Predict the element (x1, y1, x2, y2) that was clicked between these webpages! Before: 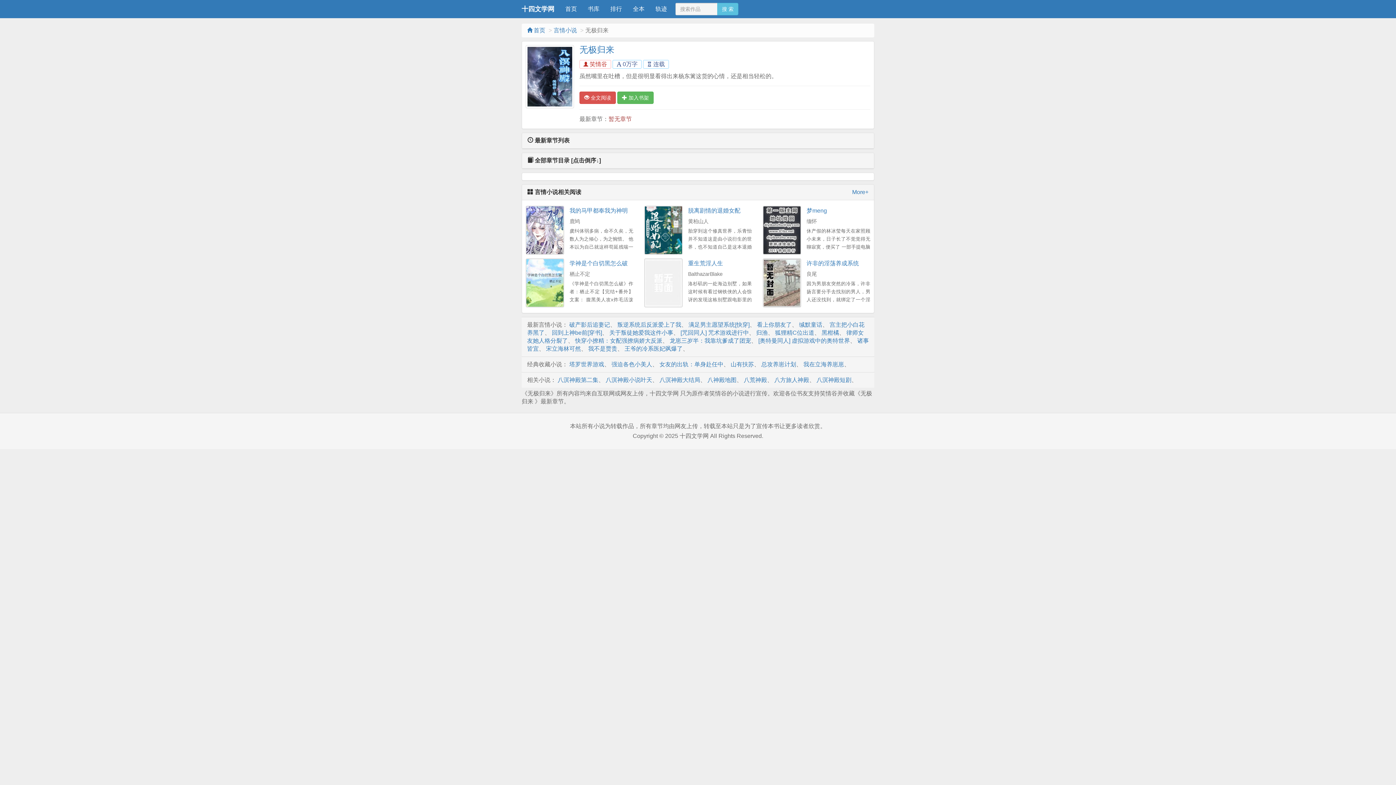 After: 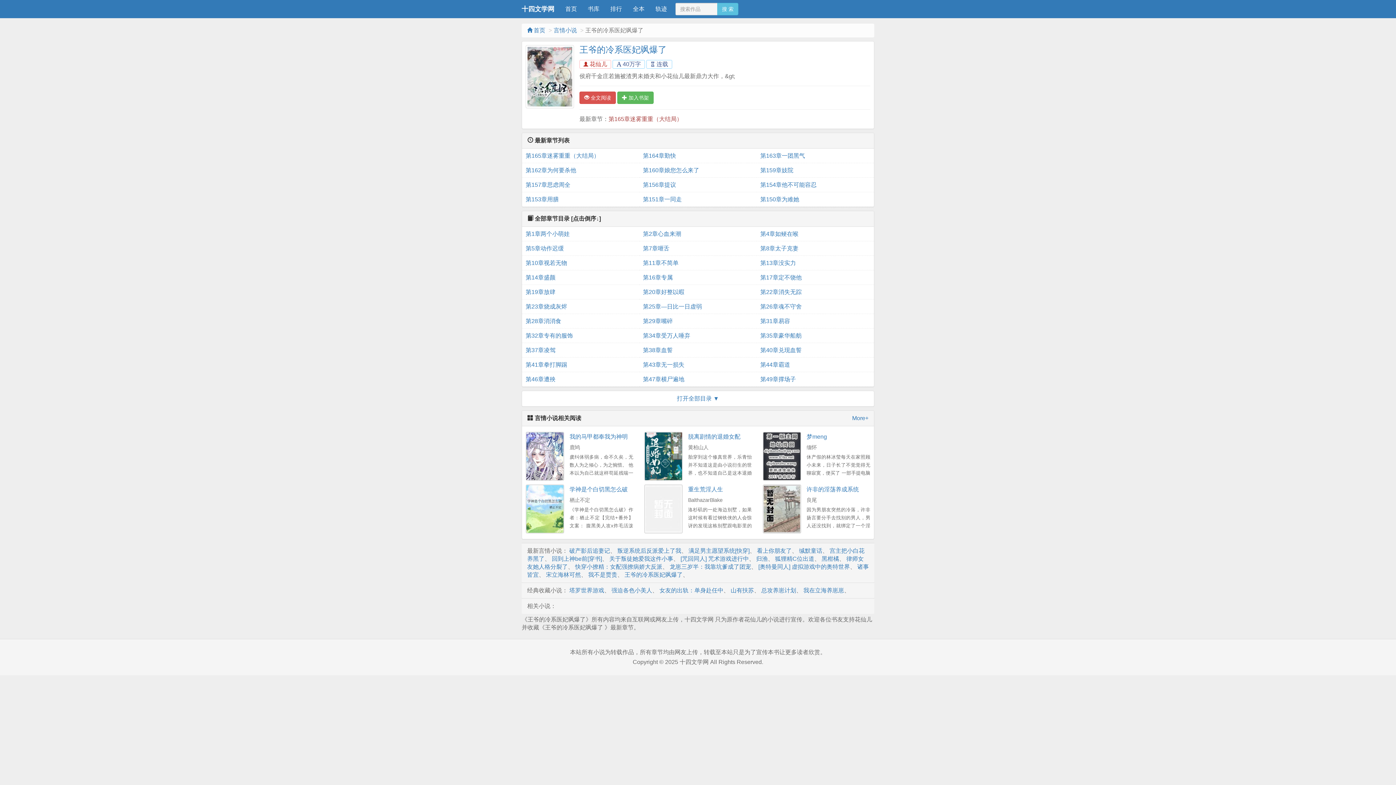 Action: bbox: (624, 345, 682, 351) label: 王爷的冷系医妃飒爆了